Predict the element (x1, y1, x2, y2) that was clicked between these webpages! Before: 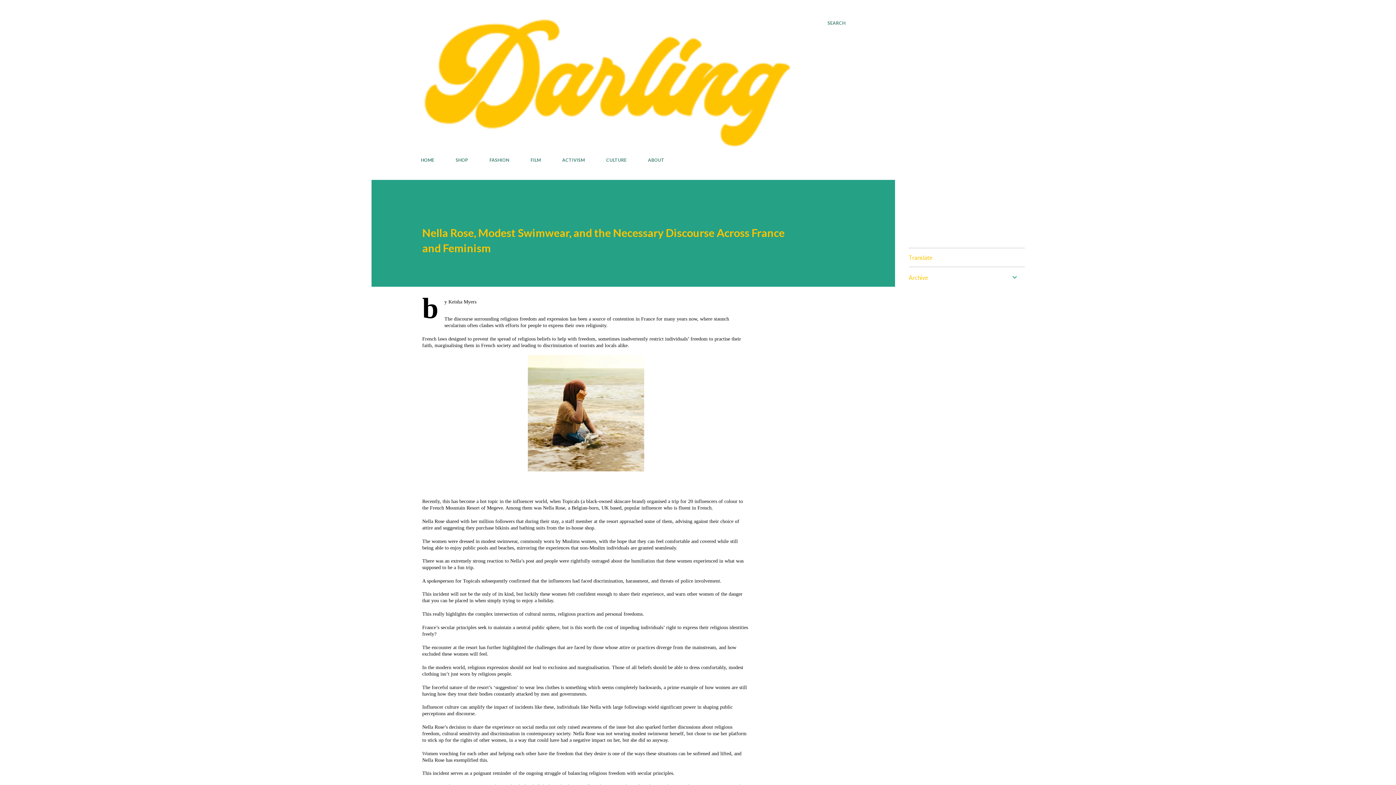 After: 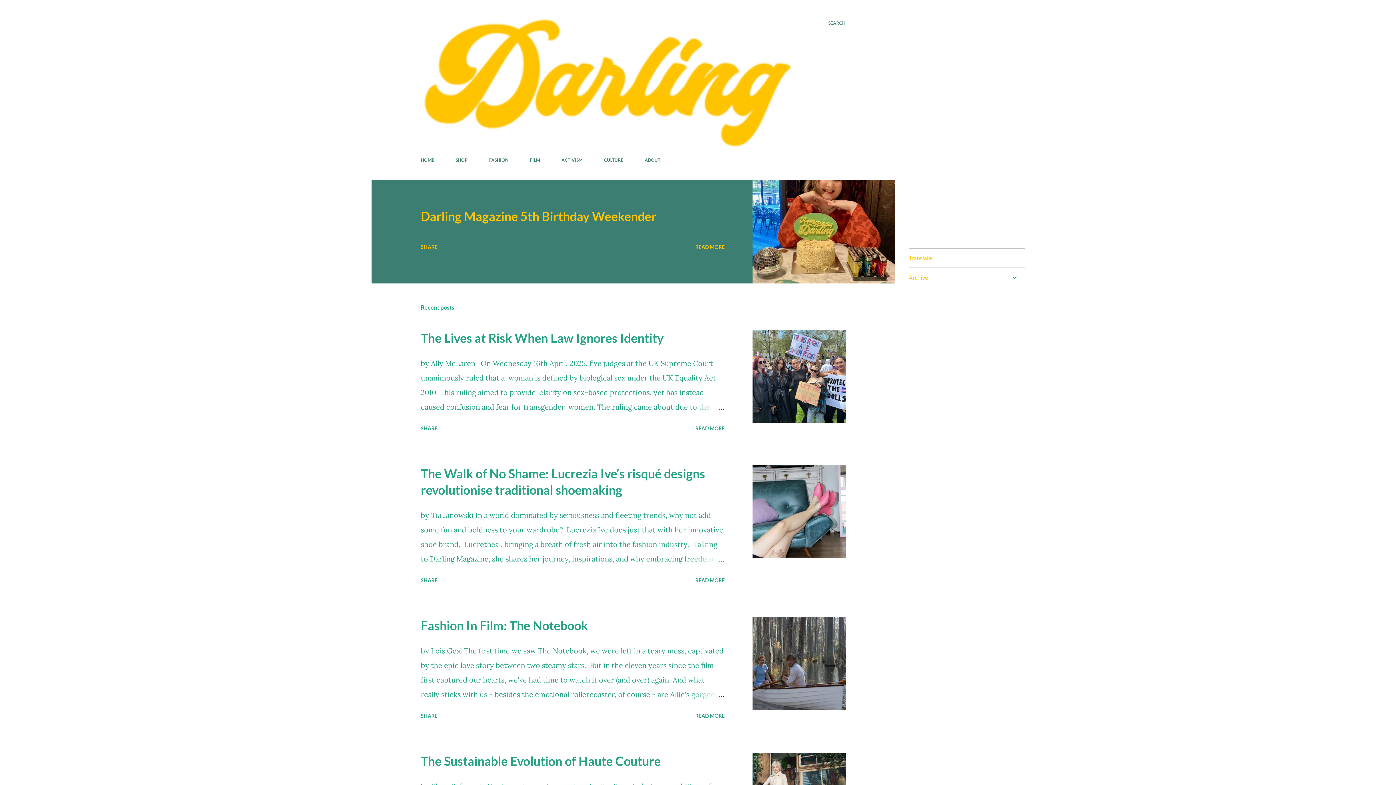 Action: bbox: (420, 143, 811, 152)